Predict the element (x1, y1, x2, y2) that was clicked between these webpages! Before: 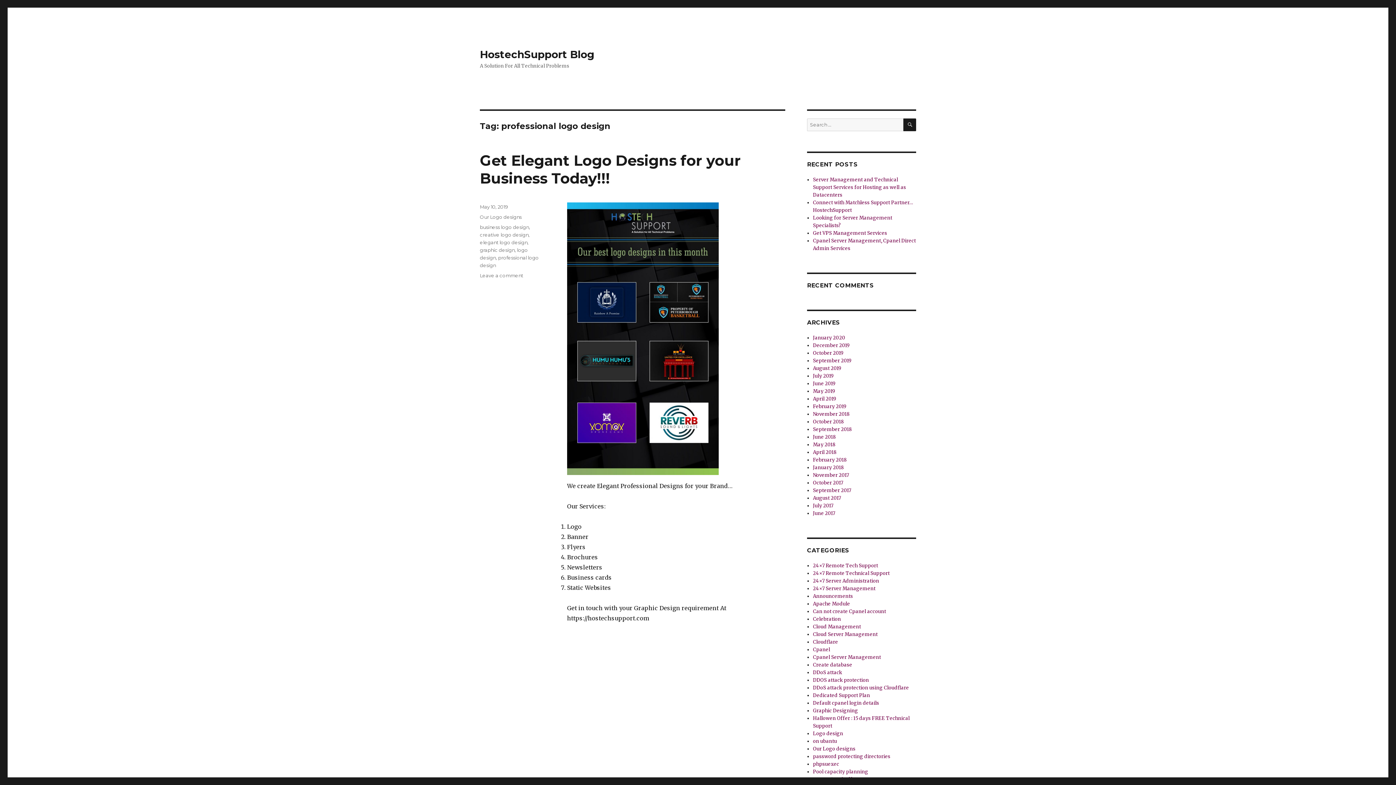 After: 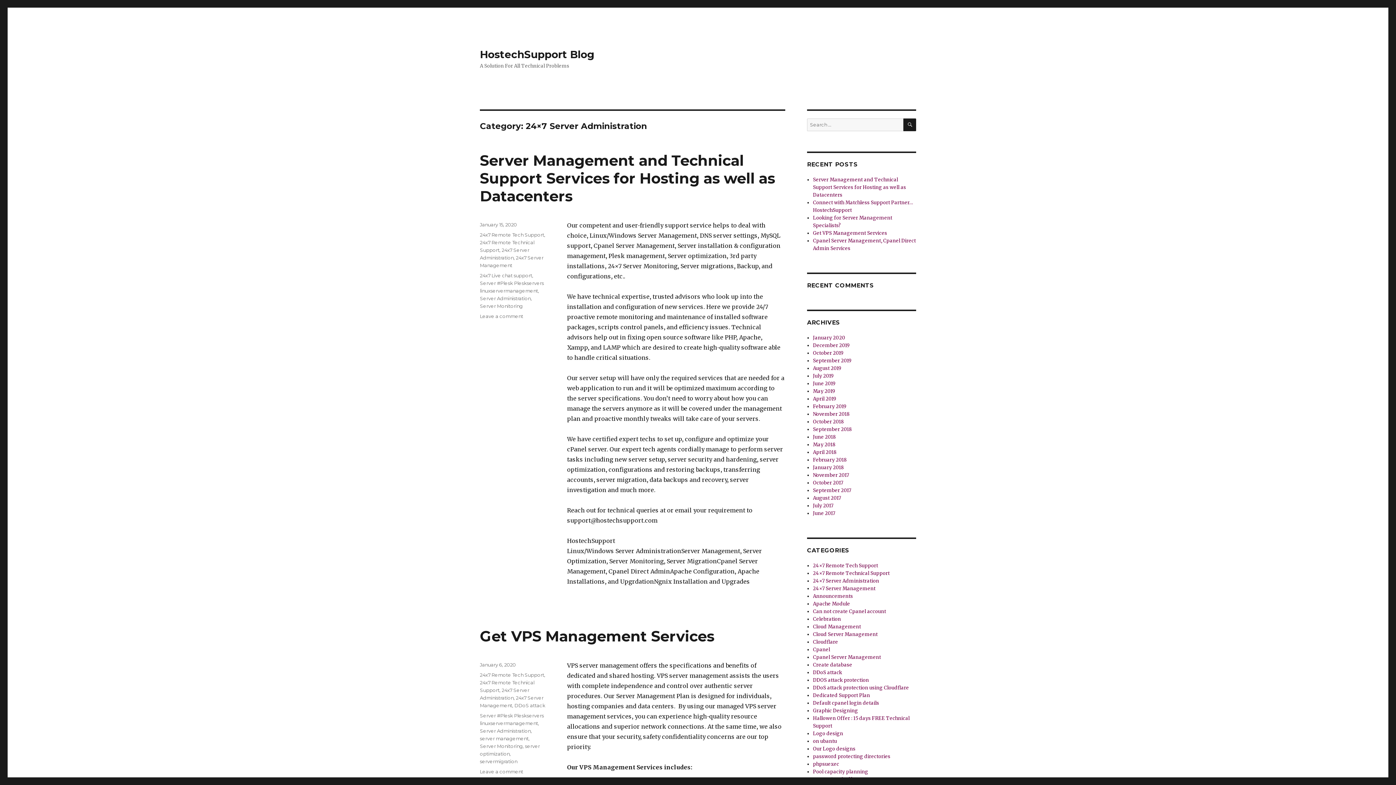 Action: bbox: (813, 578, 879, 584) label: 24×7 Server Administration